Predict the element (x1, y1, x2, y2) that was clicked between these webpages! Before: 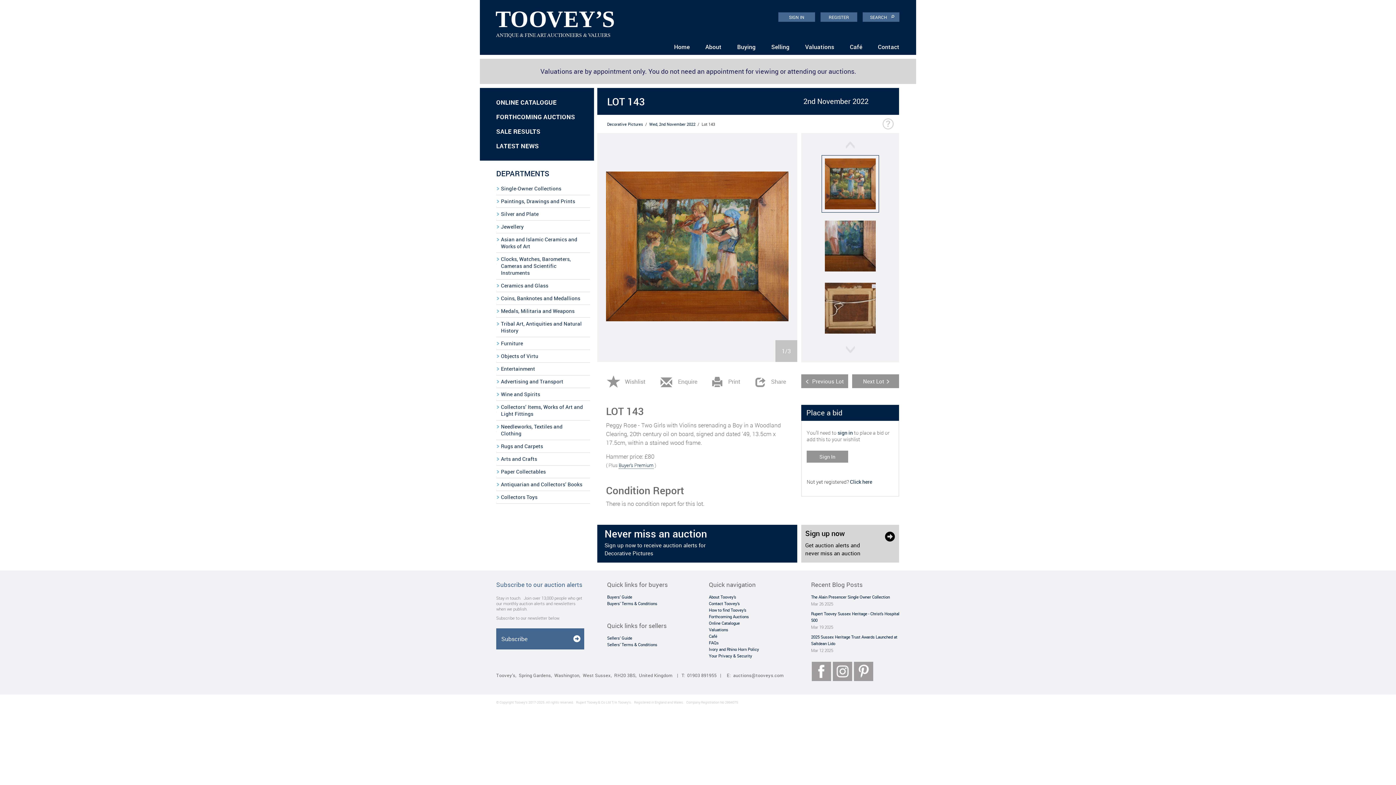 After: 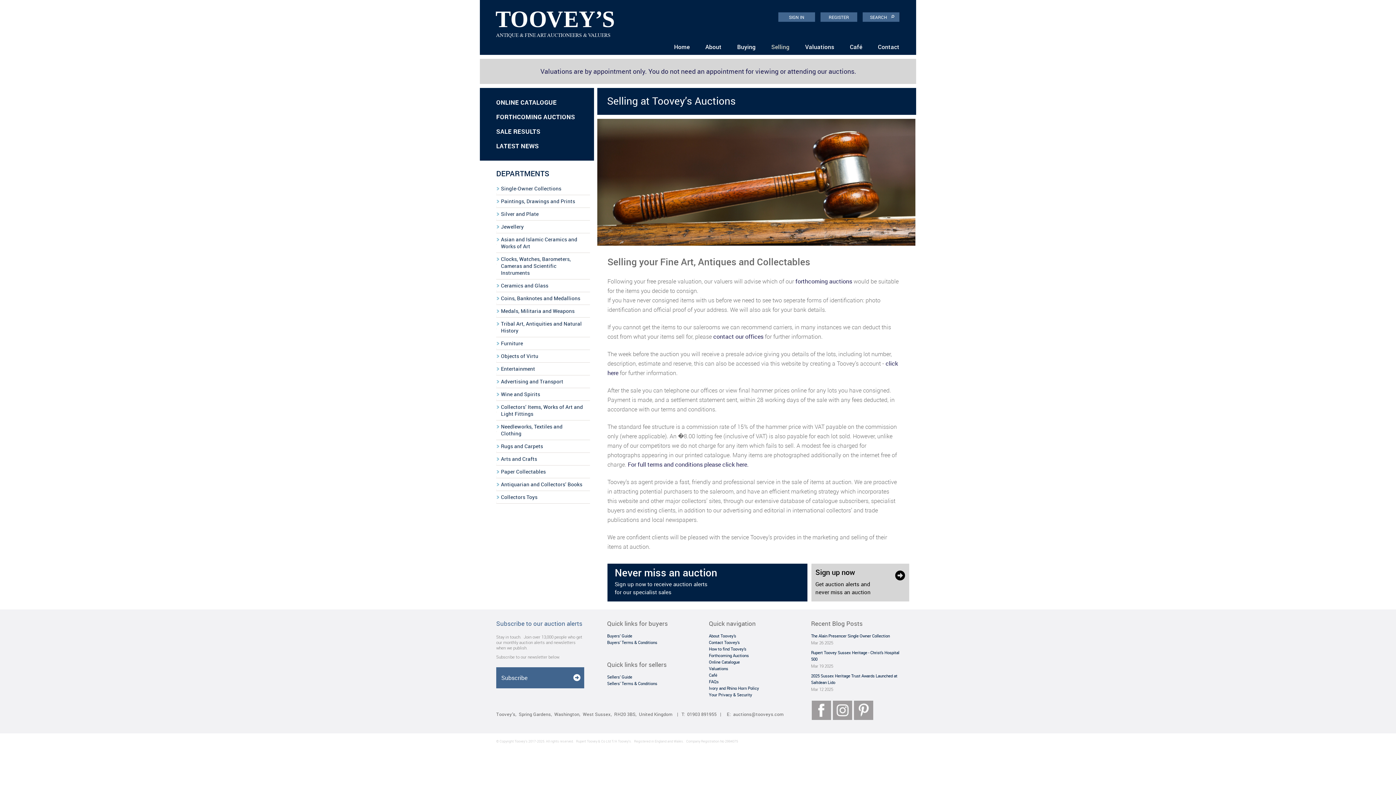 Action: label: Sellers’ Guide bbox: (607, 635, 657, 641)